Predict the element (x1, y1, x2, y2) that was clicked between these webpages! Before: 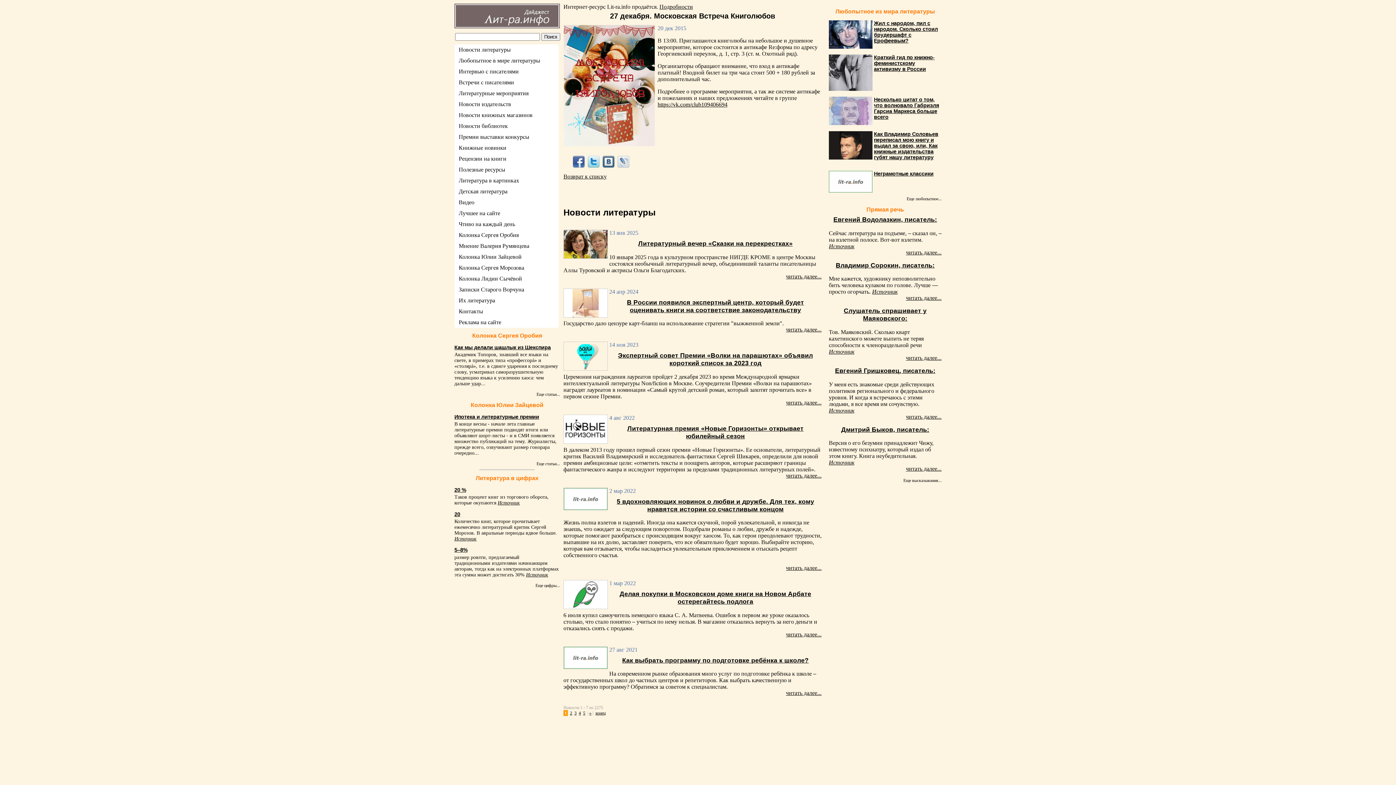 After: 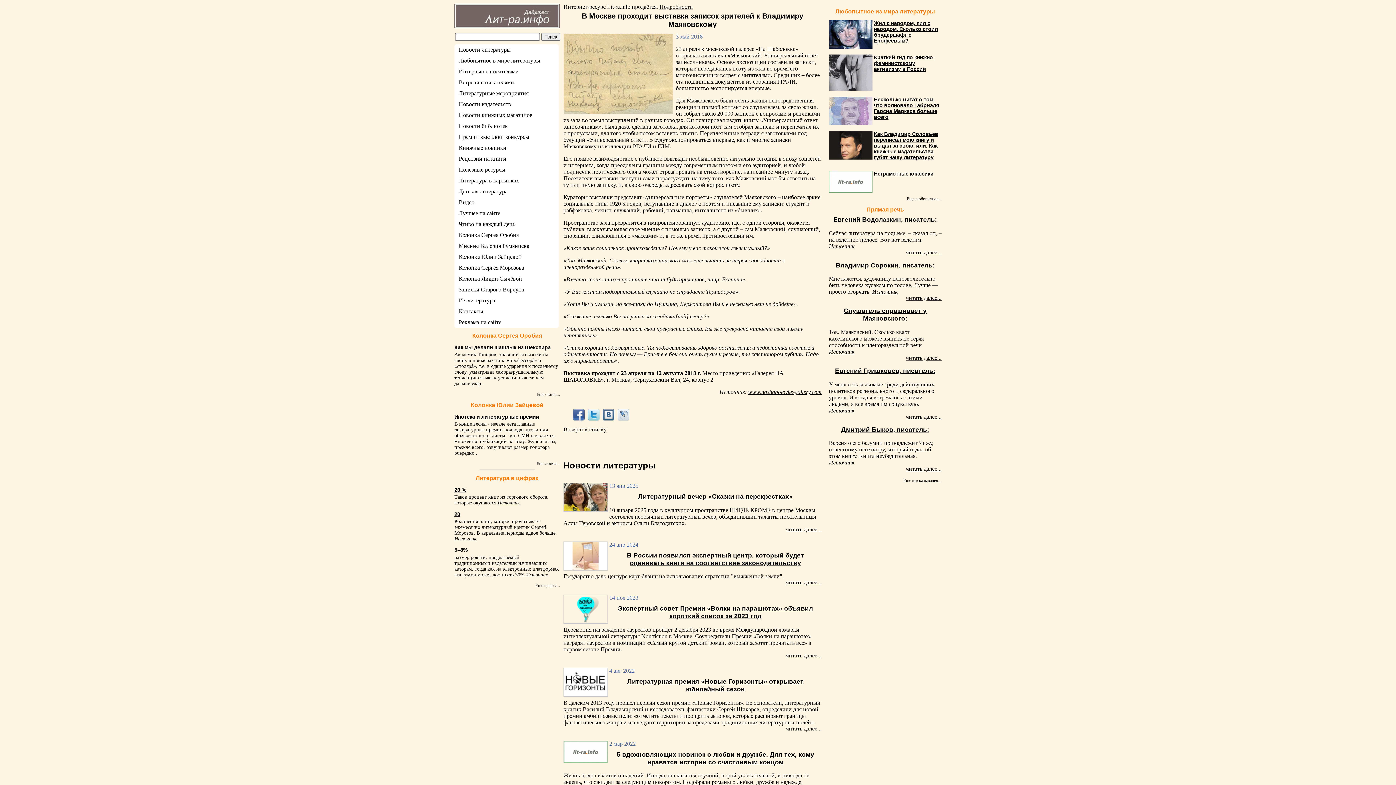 Action: bbox: (829, 348, 854, 354) label: Источник